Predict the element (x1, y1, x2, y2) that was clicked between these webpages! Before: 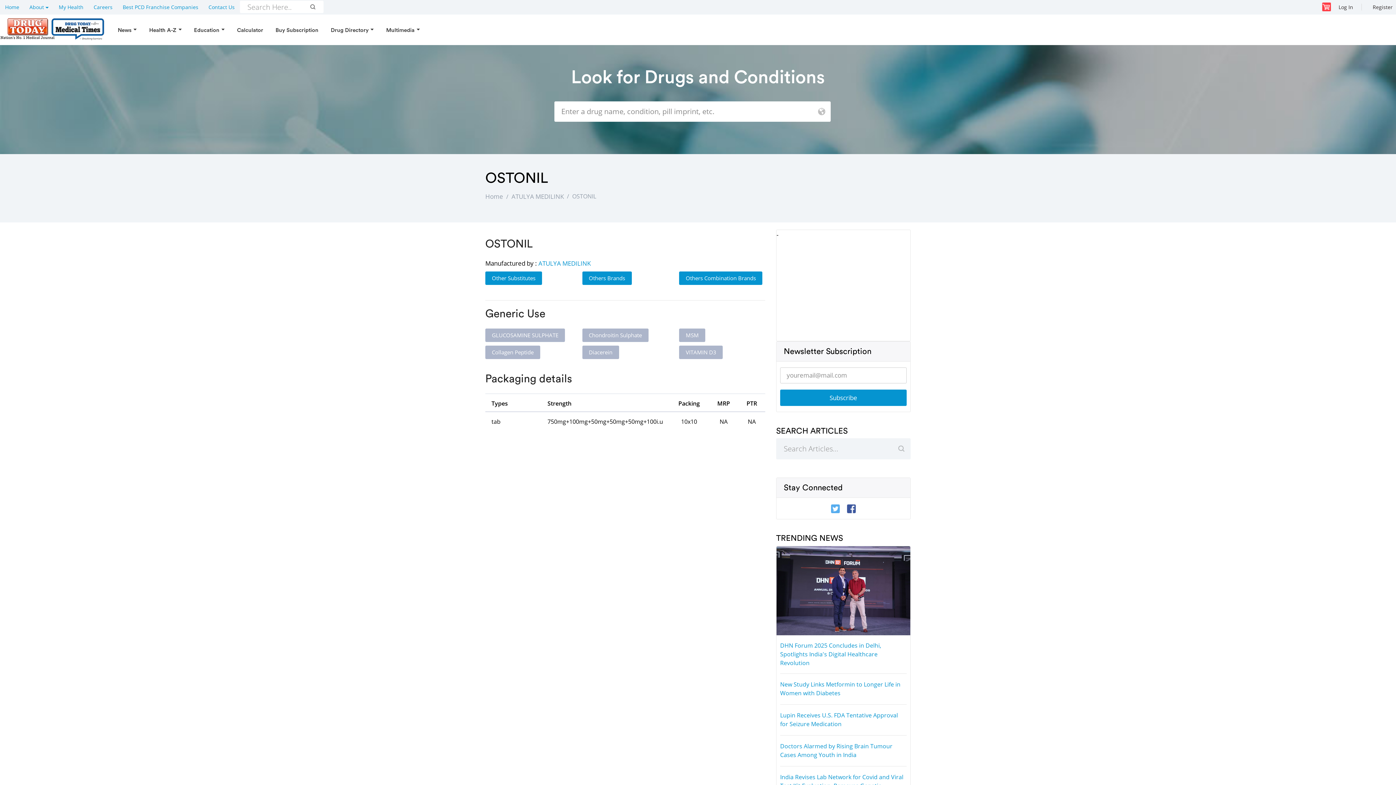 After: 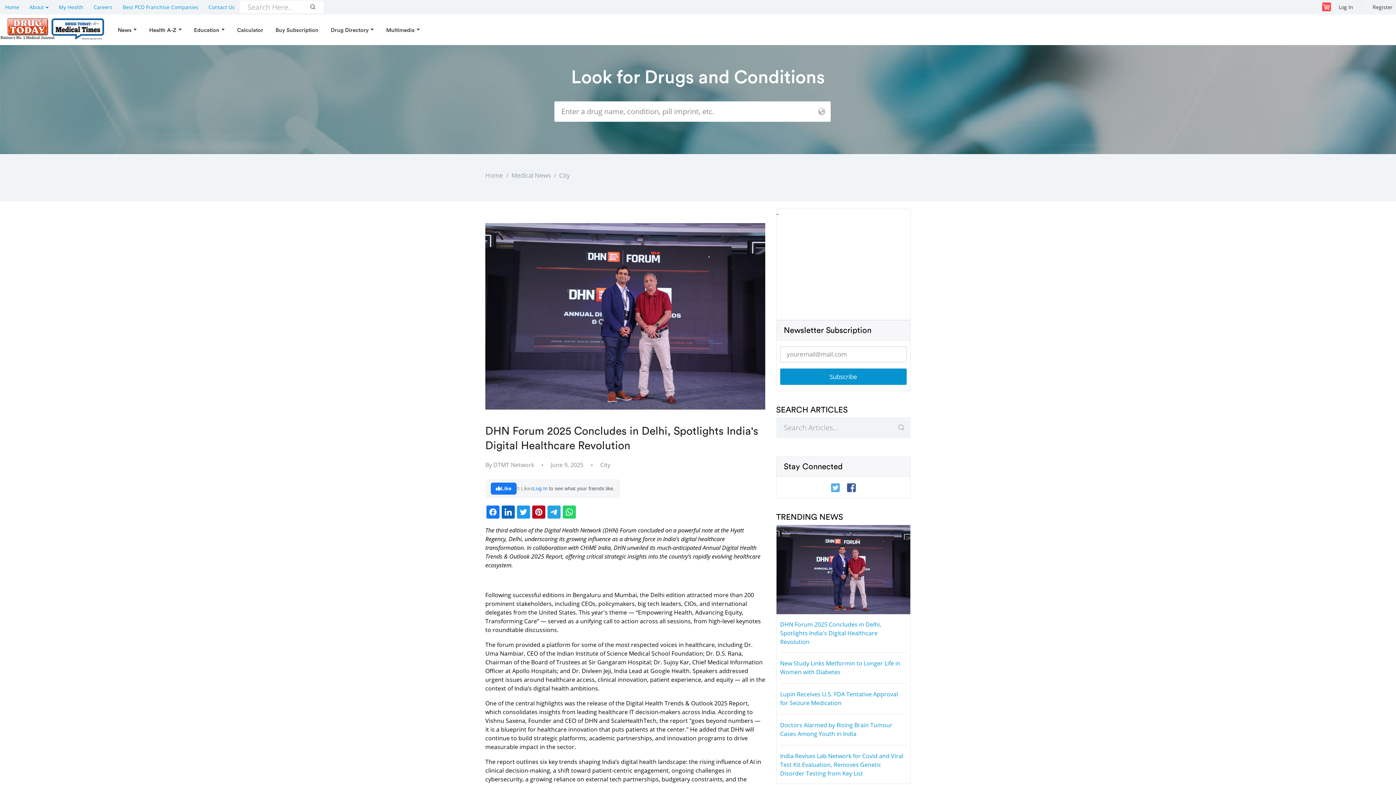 Action: bbox: (780, 641, 881, 667) label: DHN Forum 2025 Concludes in Delhi, Spotlights India's Digital Healthcare Revolution